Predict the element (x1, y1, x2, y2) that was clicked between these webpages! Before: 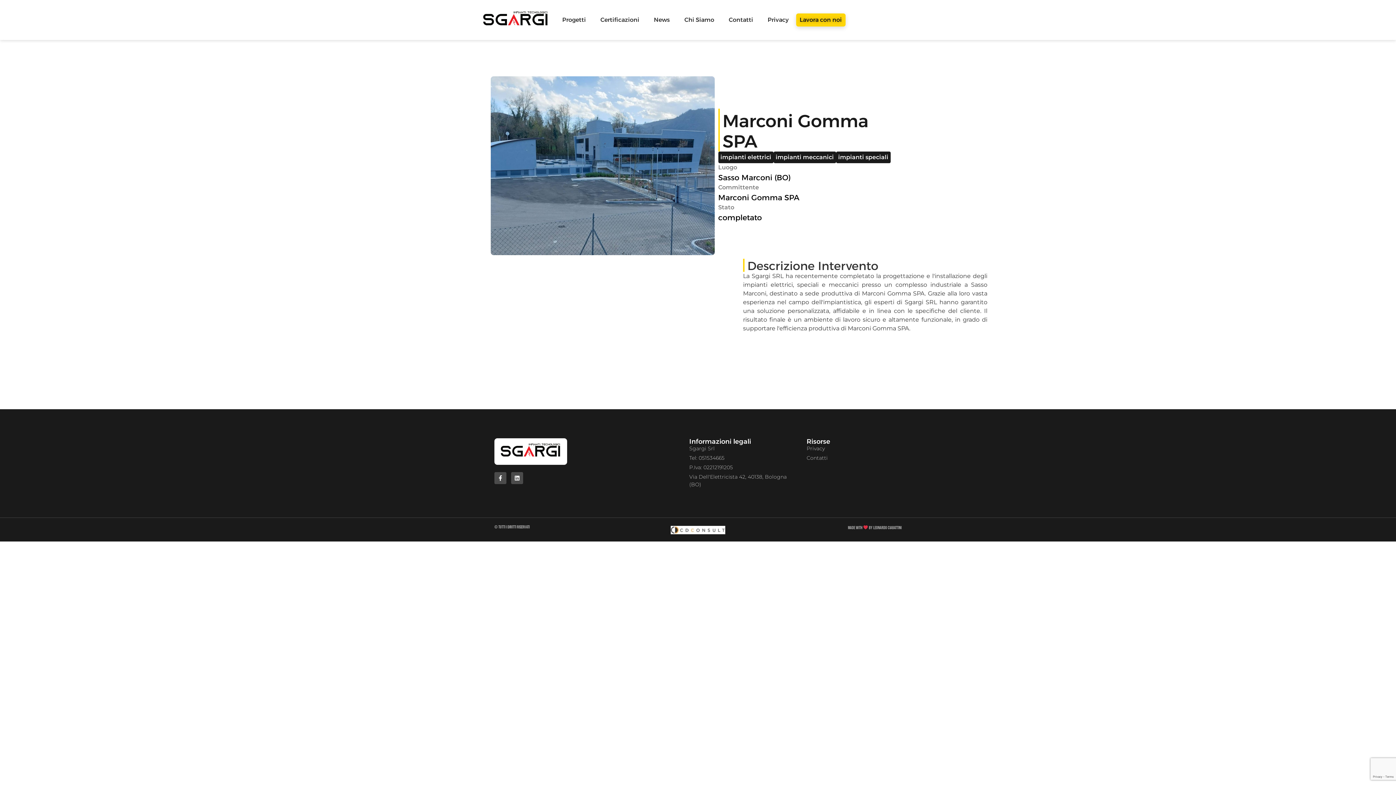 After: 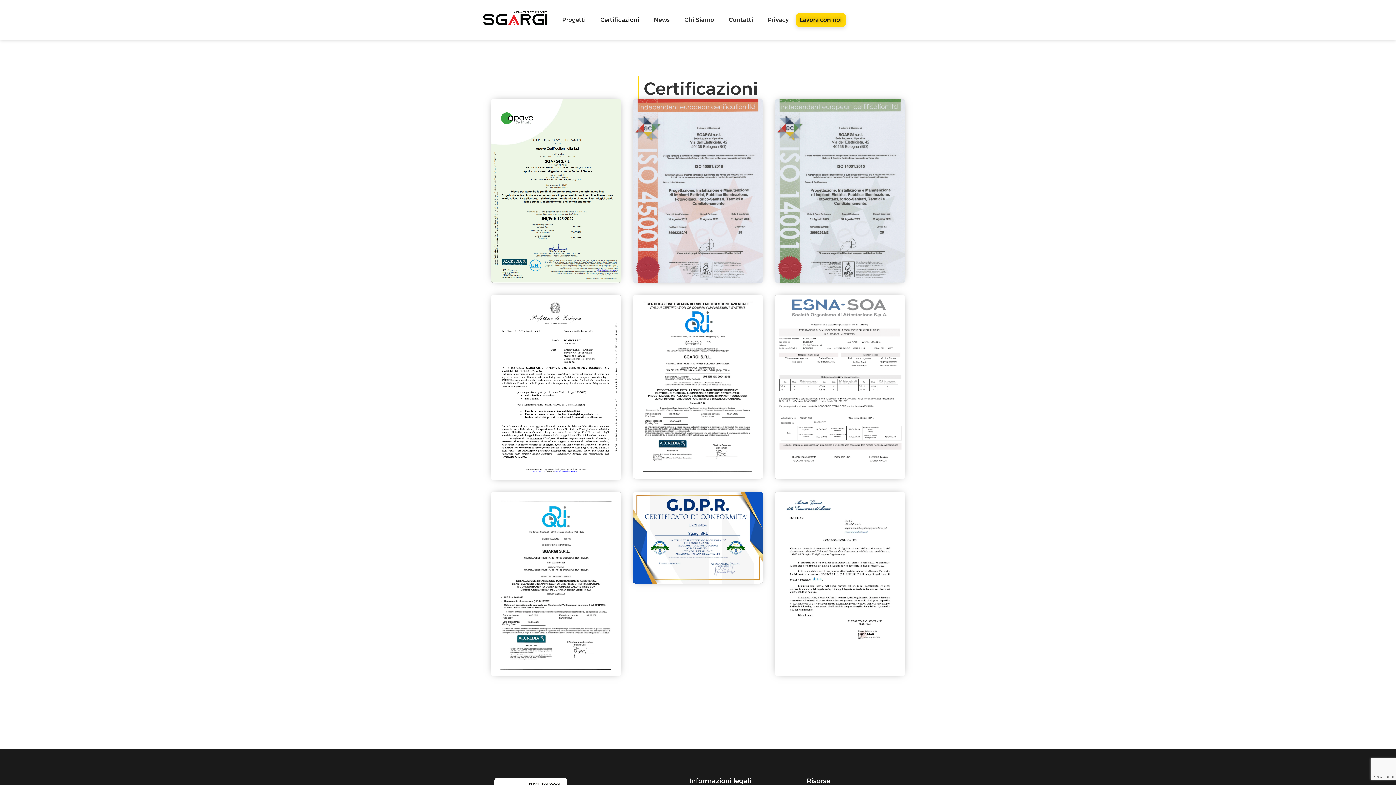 Action: label: Certificazioni bbox: (593, 11, 646, 28)